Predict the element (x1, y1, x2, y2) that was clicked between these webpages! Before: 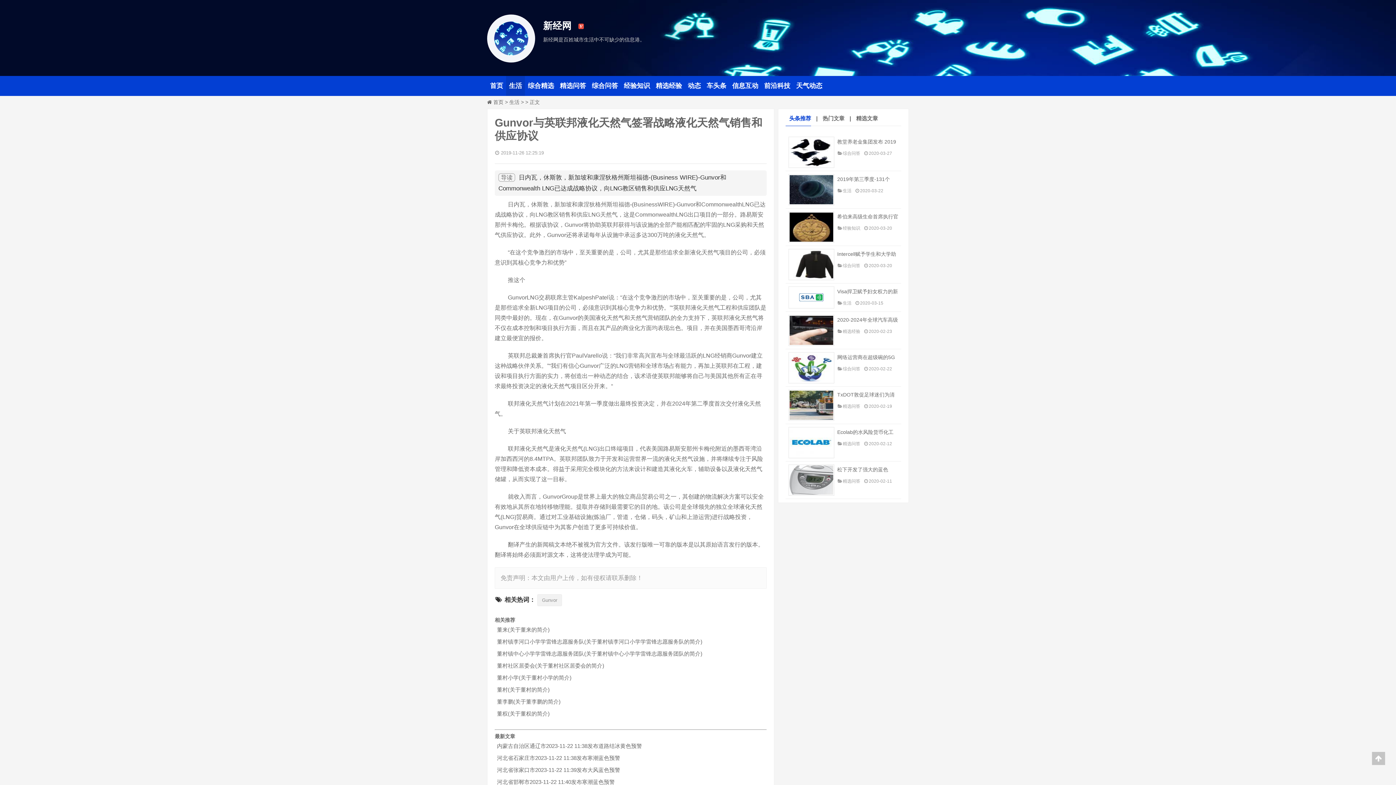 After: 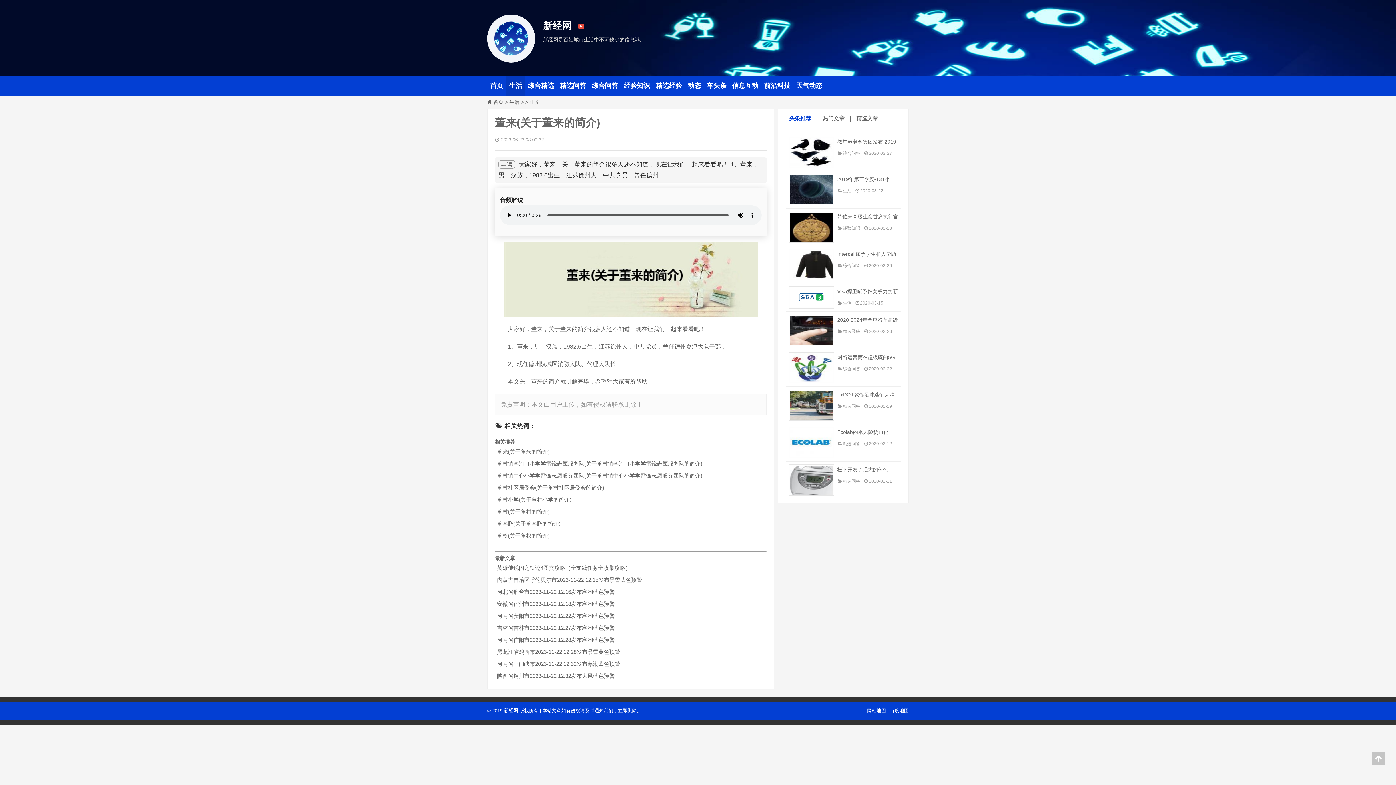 Action: label: 董来(关于董来的简介) bbox: (497, 626, 549, 633)